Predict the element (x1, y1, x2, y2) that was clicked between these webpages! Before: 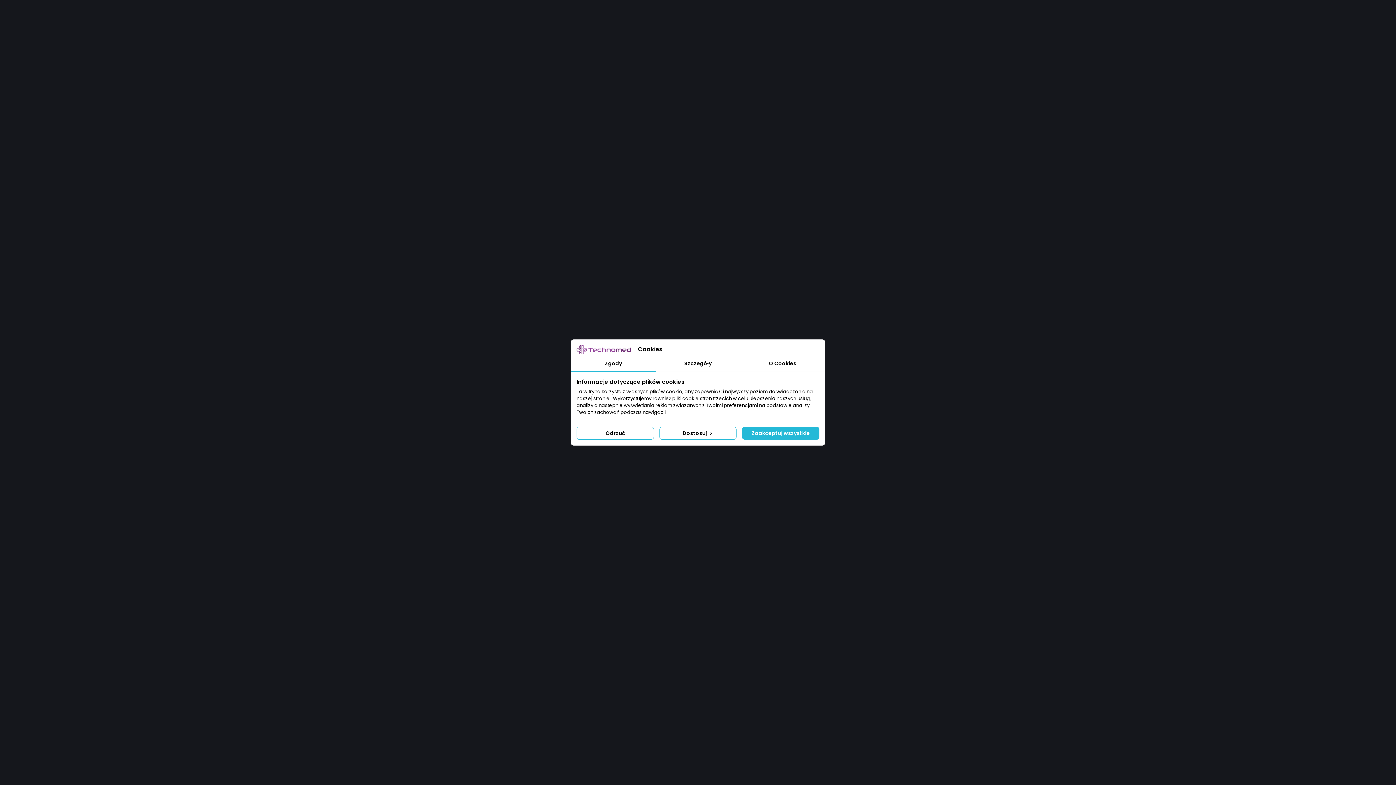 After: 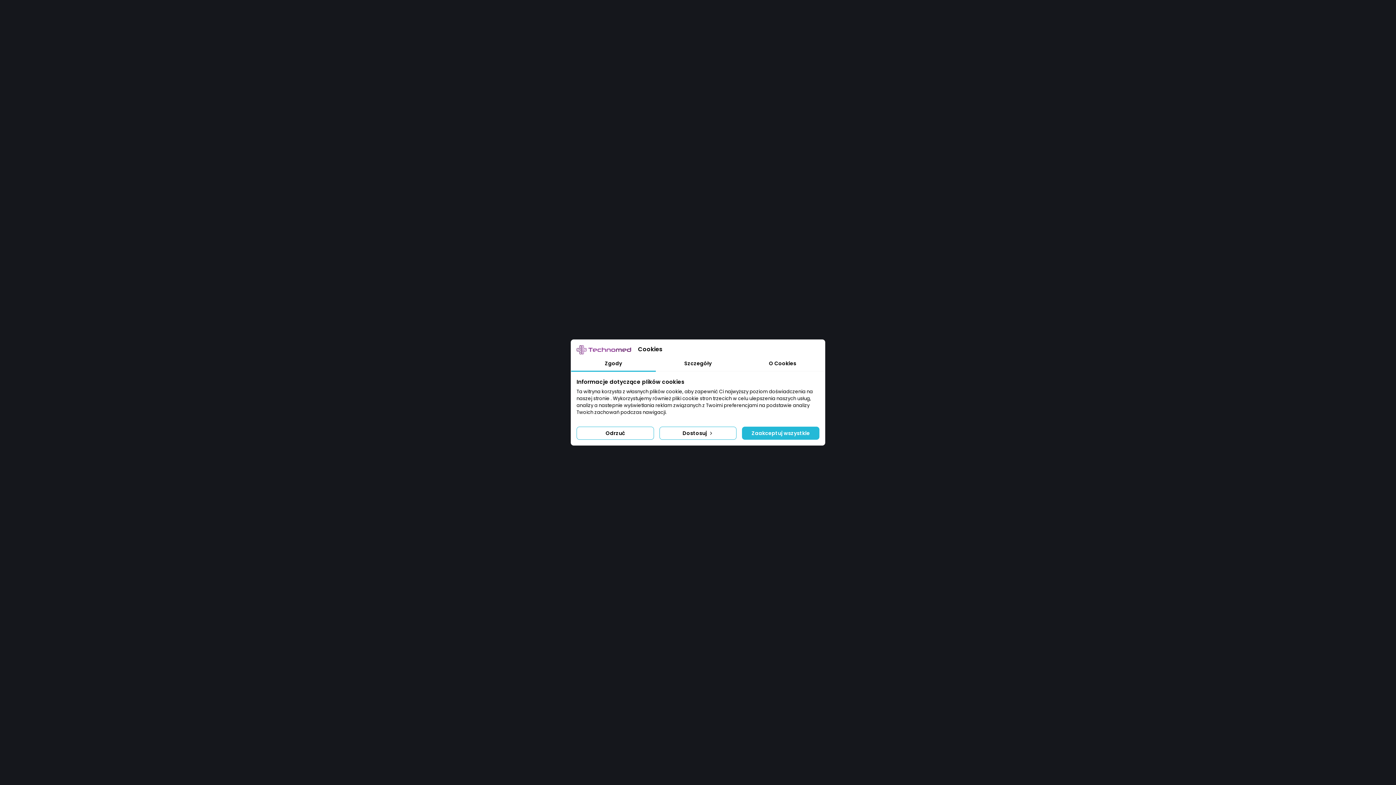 Action: bbox: (571, 356, 655, 371) label: Zgody